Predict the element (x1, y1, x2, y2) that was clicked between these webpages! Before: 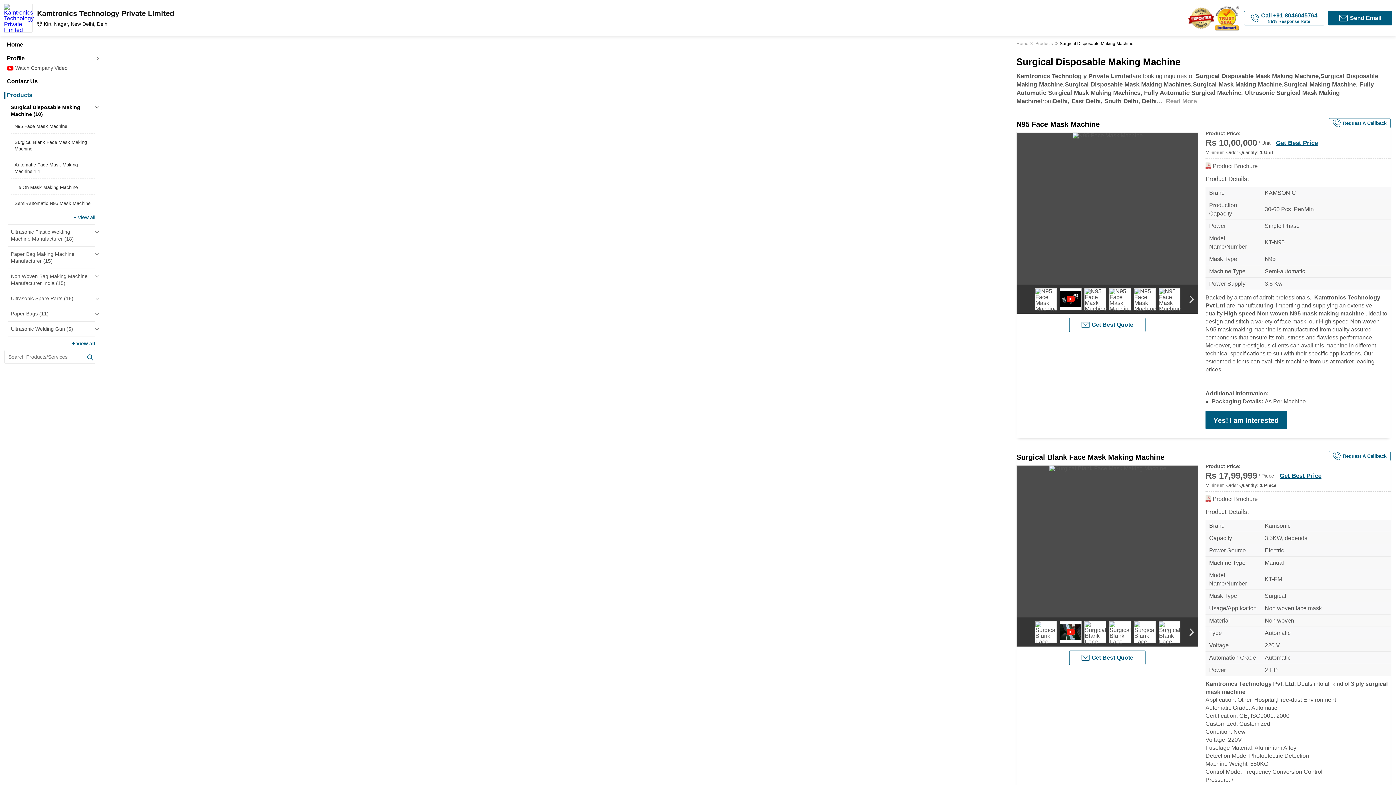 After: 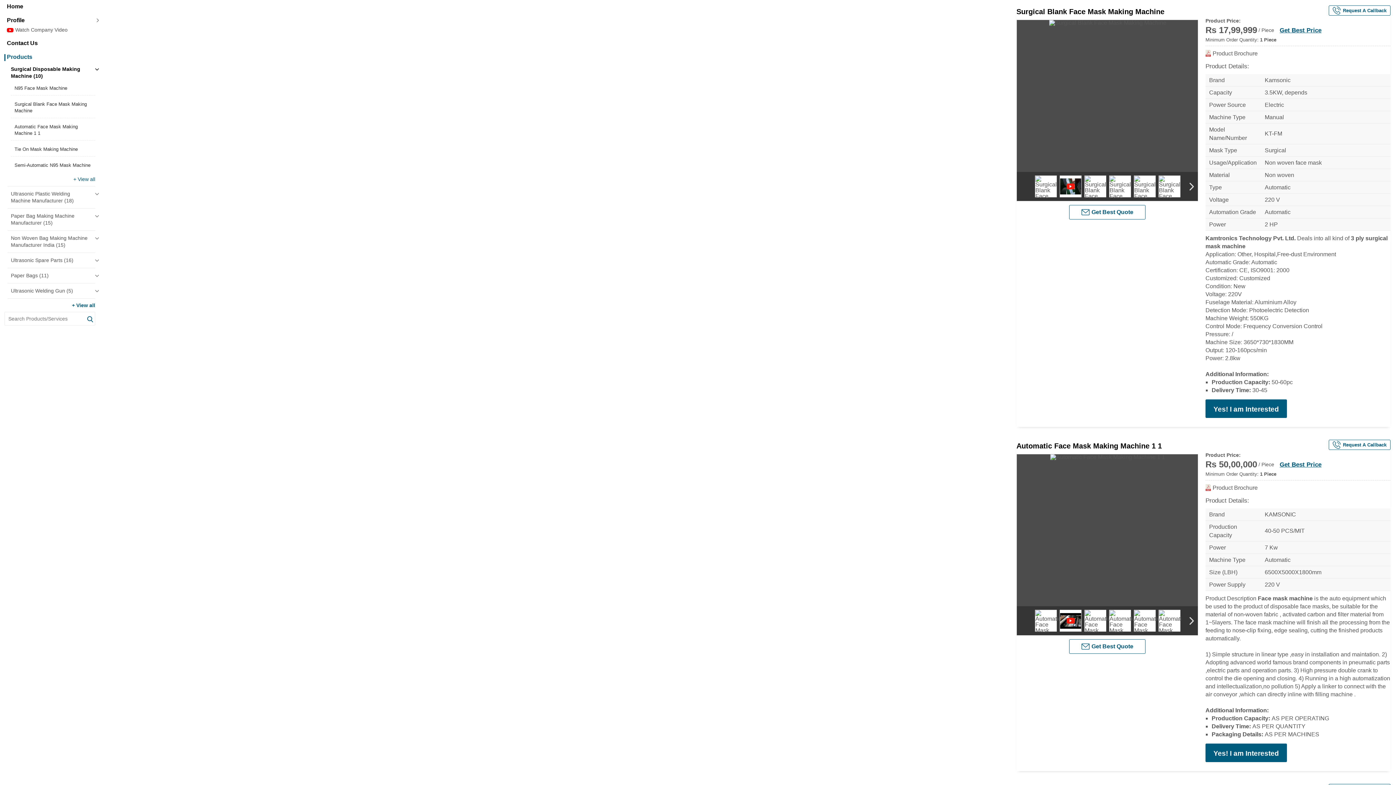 Action: label: Surgical Blank Face Mask Making Machine bbox: (14, 139, 91, 152)